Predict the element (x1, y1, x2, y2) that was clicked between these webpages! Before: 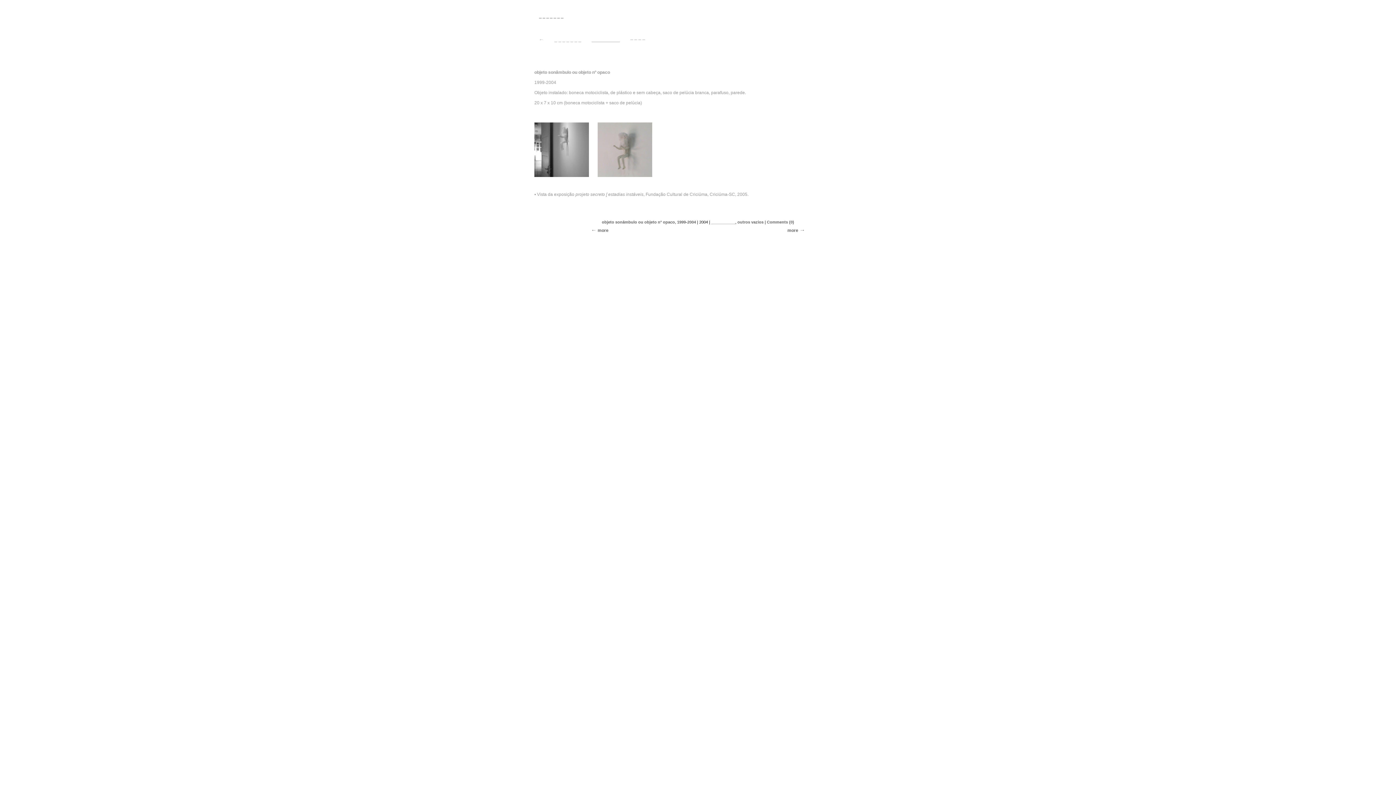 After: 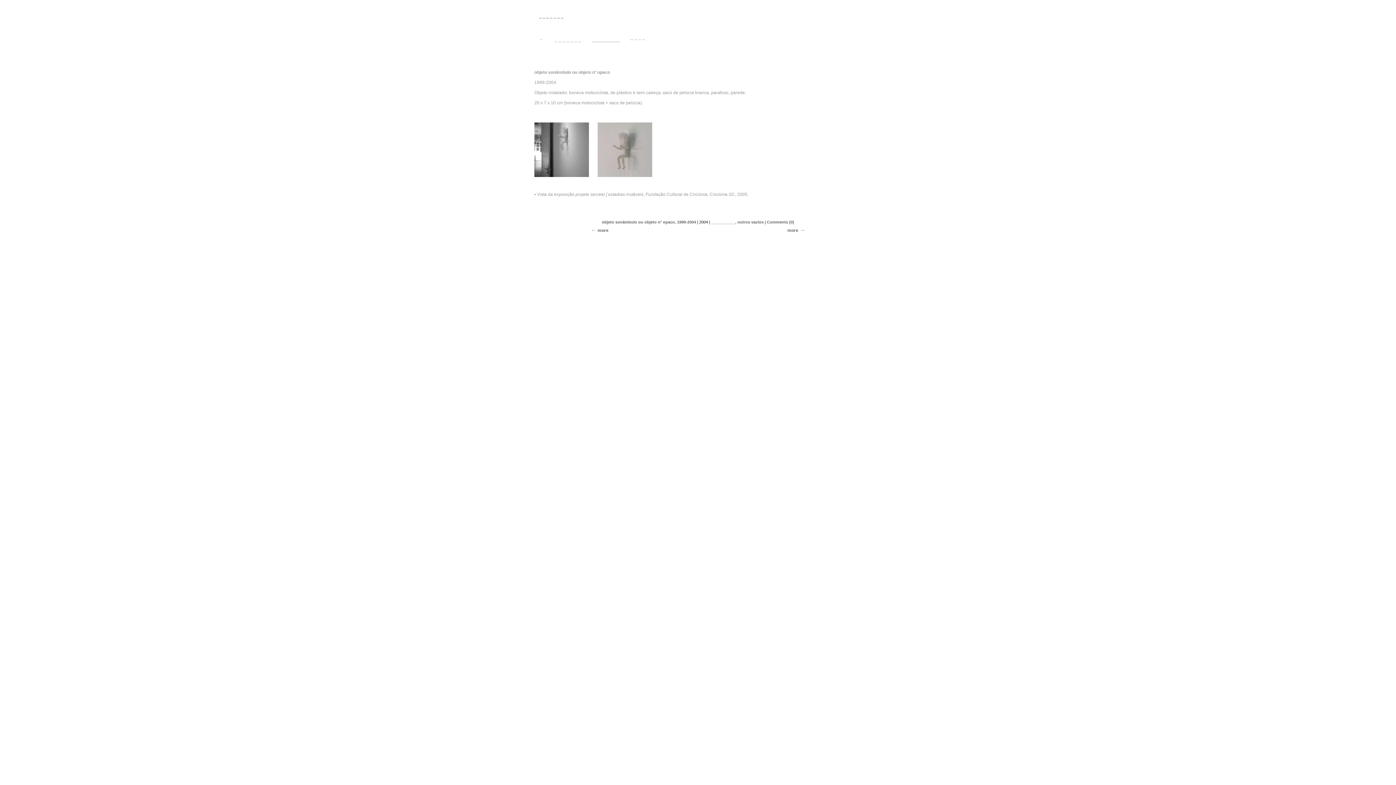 Action: label: objeto sonâmbulo ou objeto nº opaco, 1999-2004 bbox: (602, 220, 696, 224)